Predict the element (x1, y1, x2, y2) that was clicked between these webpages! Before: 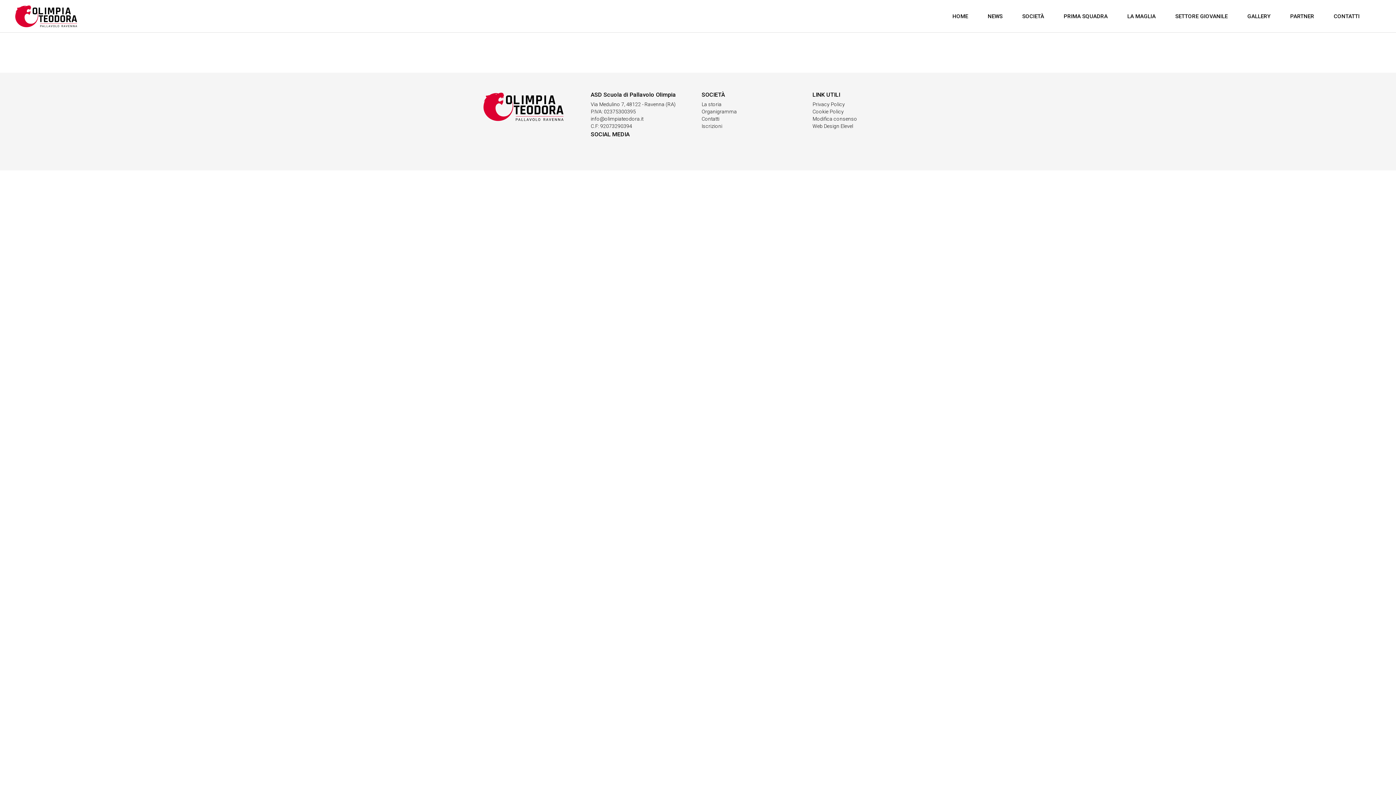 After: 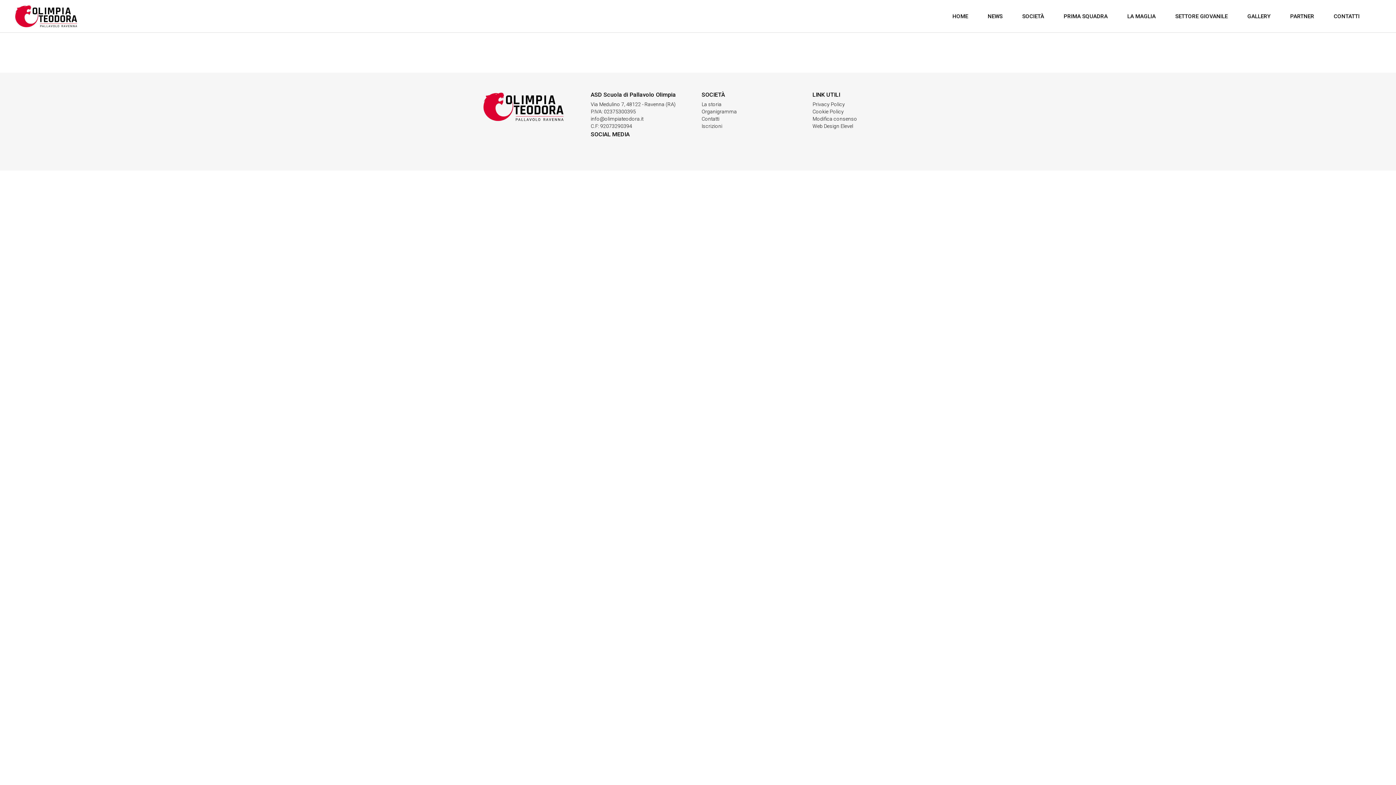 Action: bbox: (812, 115, 857, 122) label: Modifica consenso